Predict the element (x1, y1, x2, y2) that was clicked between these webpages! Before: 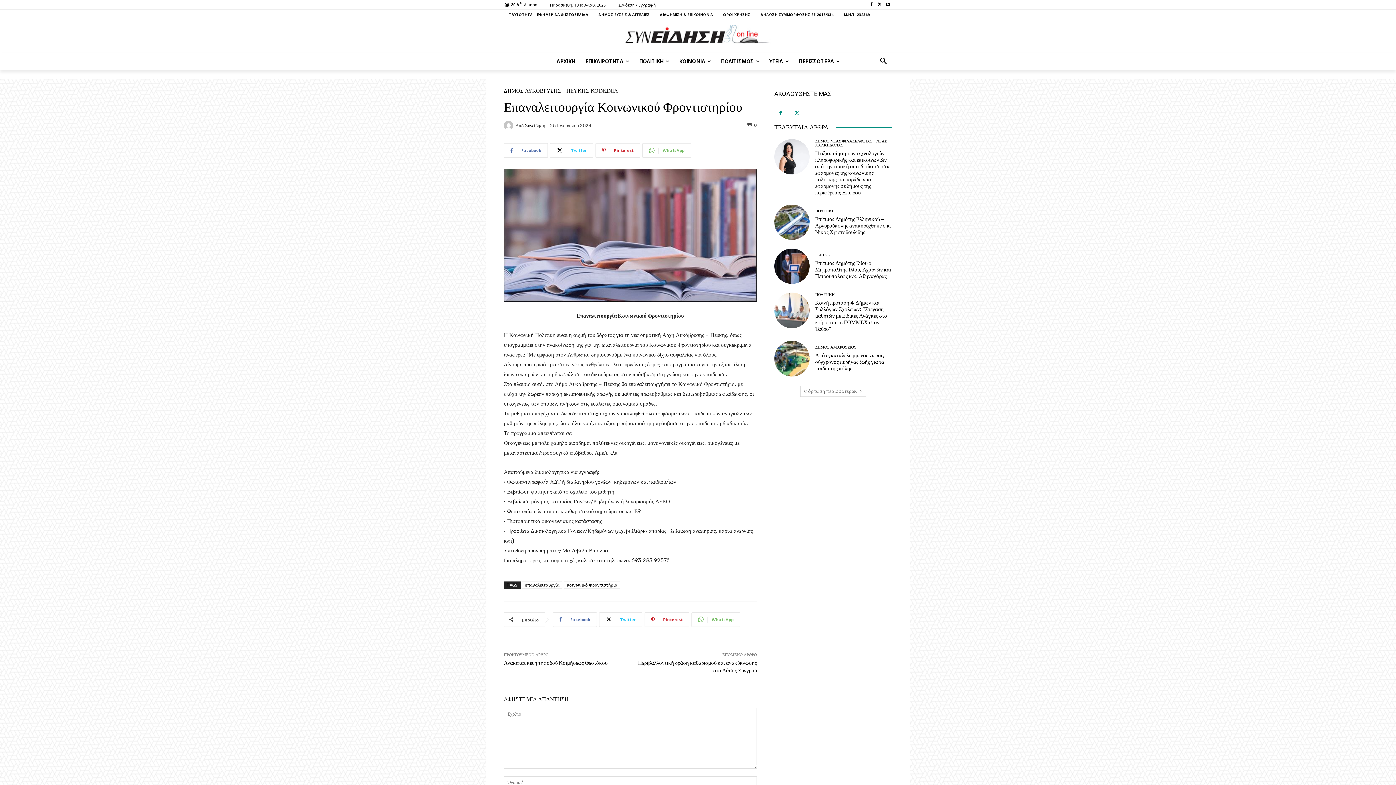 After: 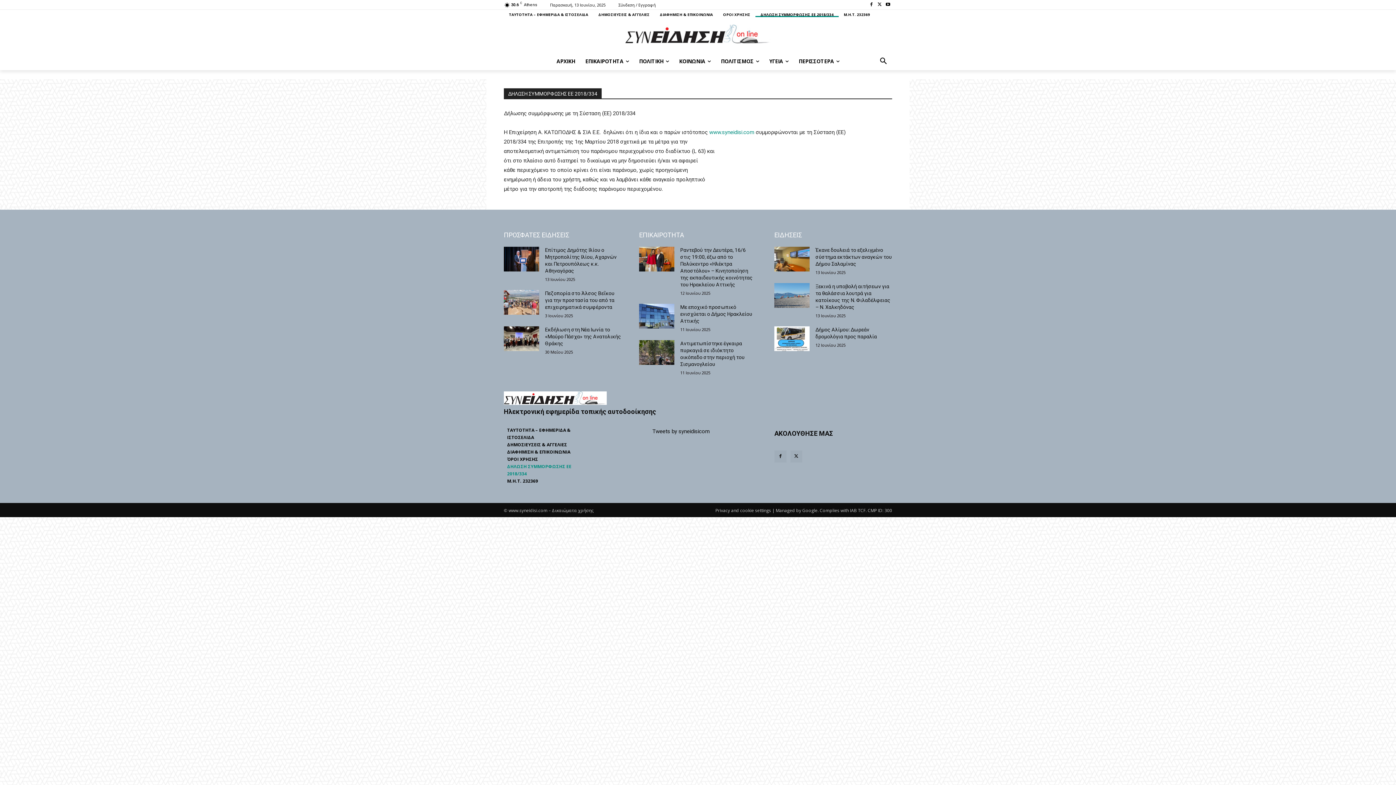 Action: bbox: (755, 12, 838, 17) label: ΔΗΛΩΣΗ ΣΥΜΜΟΡΦΩΣΗΣ ΕΕ 2018/334